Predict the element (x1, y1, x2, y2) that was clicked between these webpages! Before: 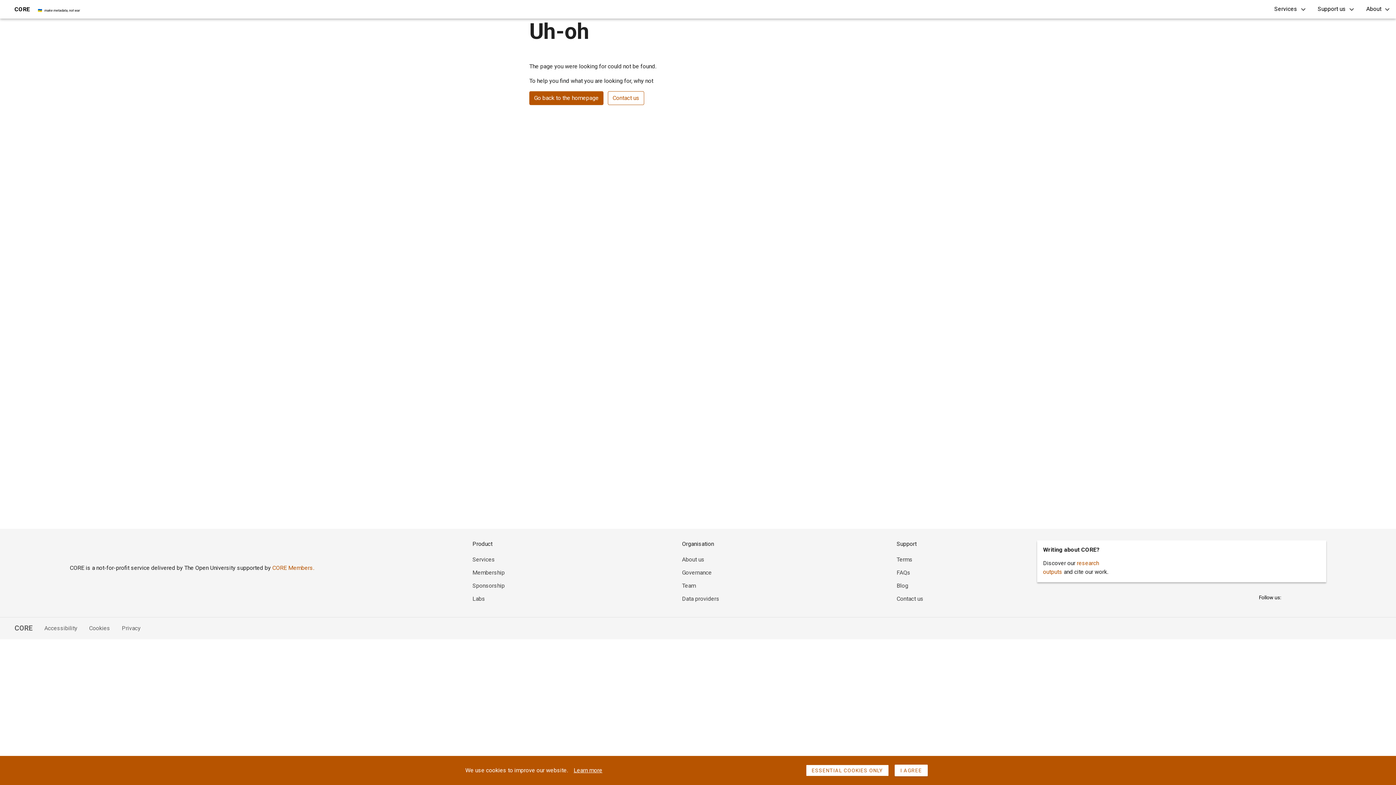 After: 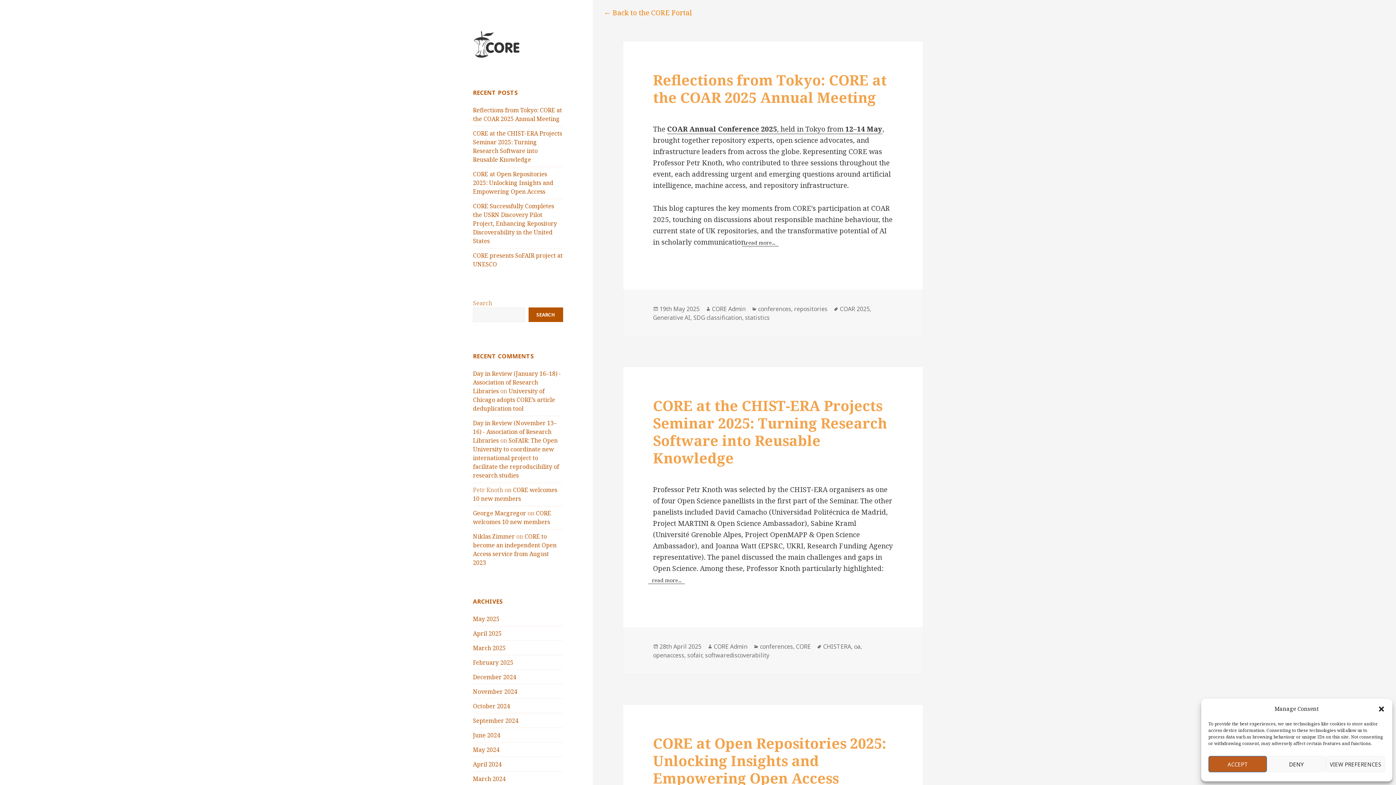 Action: label: Blog bbox: (896, 582, 908, 589)